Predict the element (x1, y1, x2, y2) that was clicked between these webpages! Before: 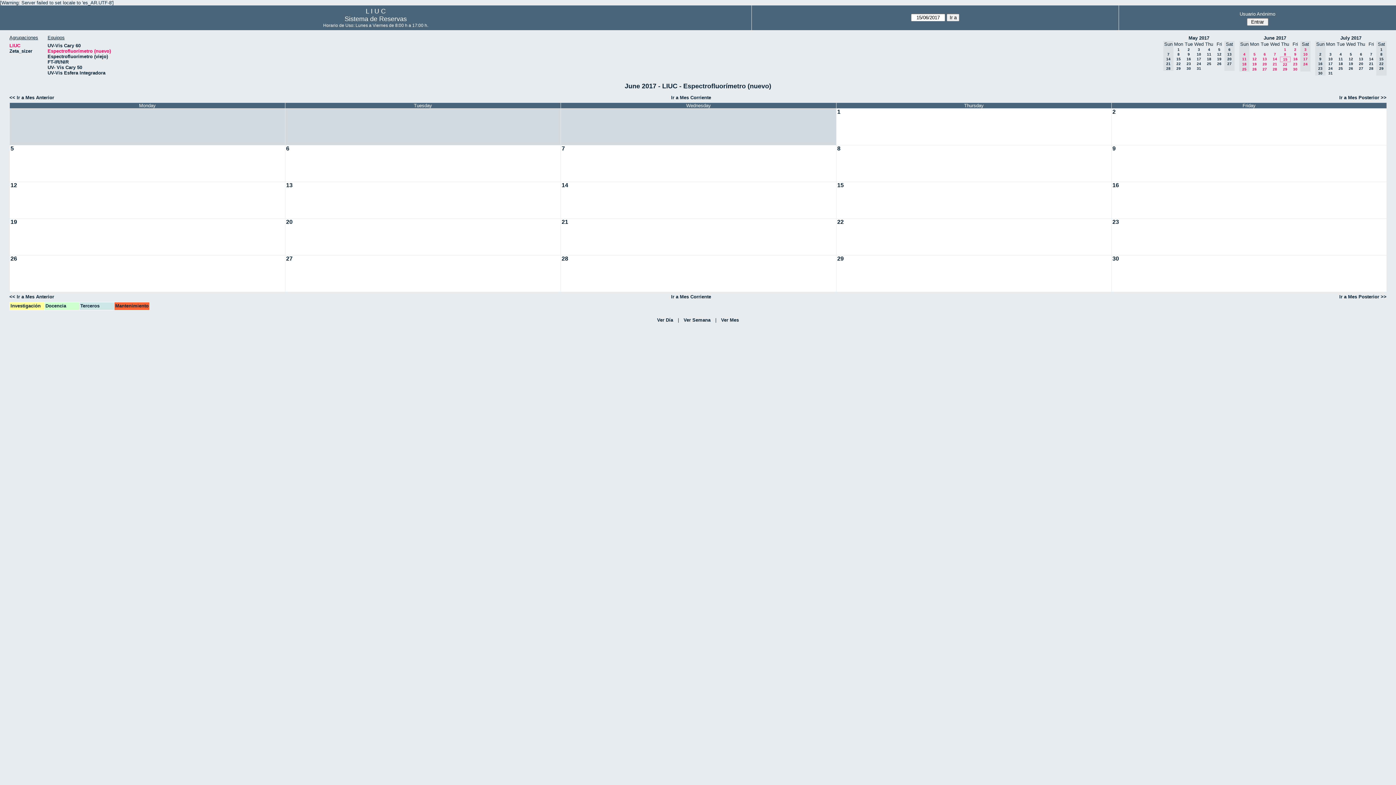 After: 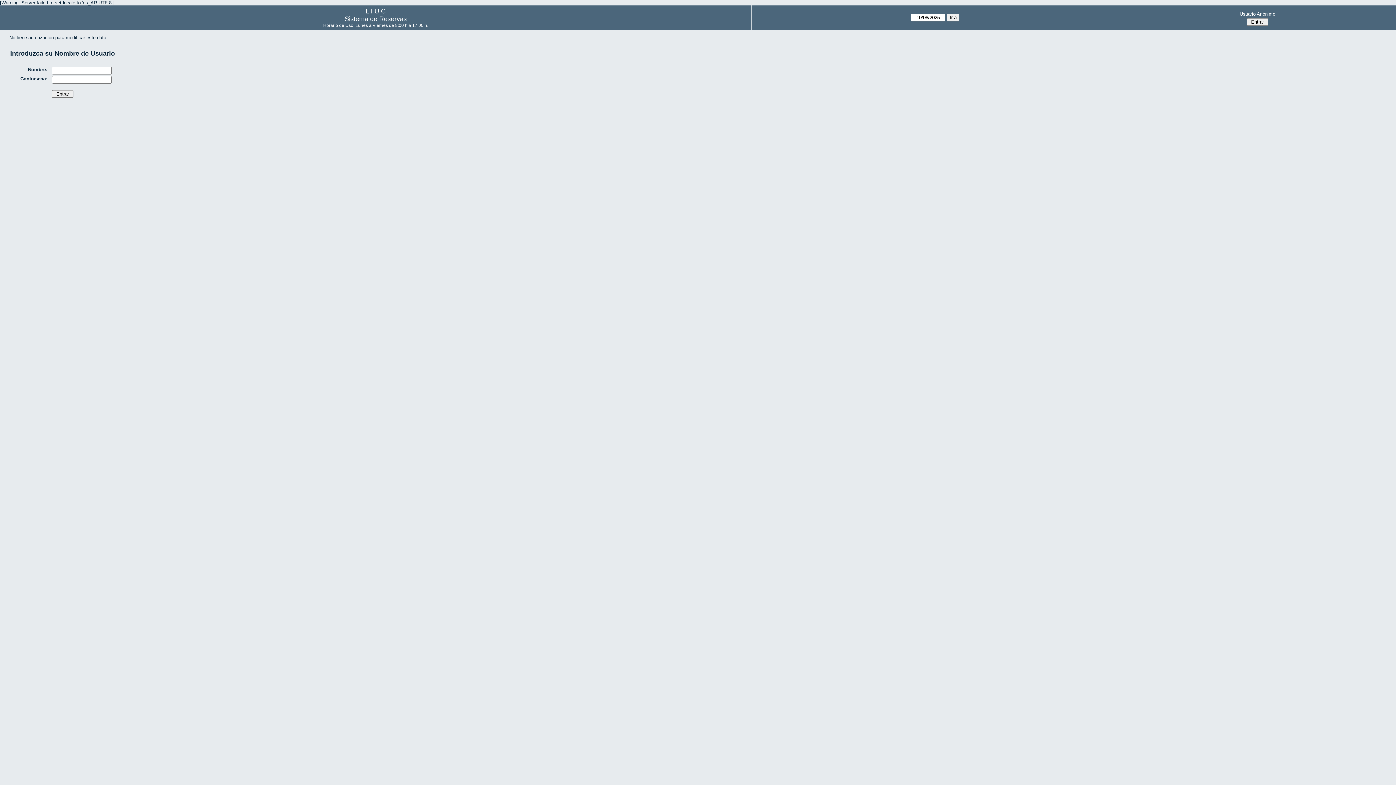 Action: bbox: (836, 218, 1113, 255)